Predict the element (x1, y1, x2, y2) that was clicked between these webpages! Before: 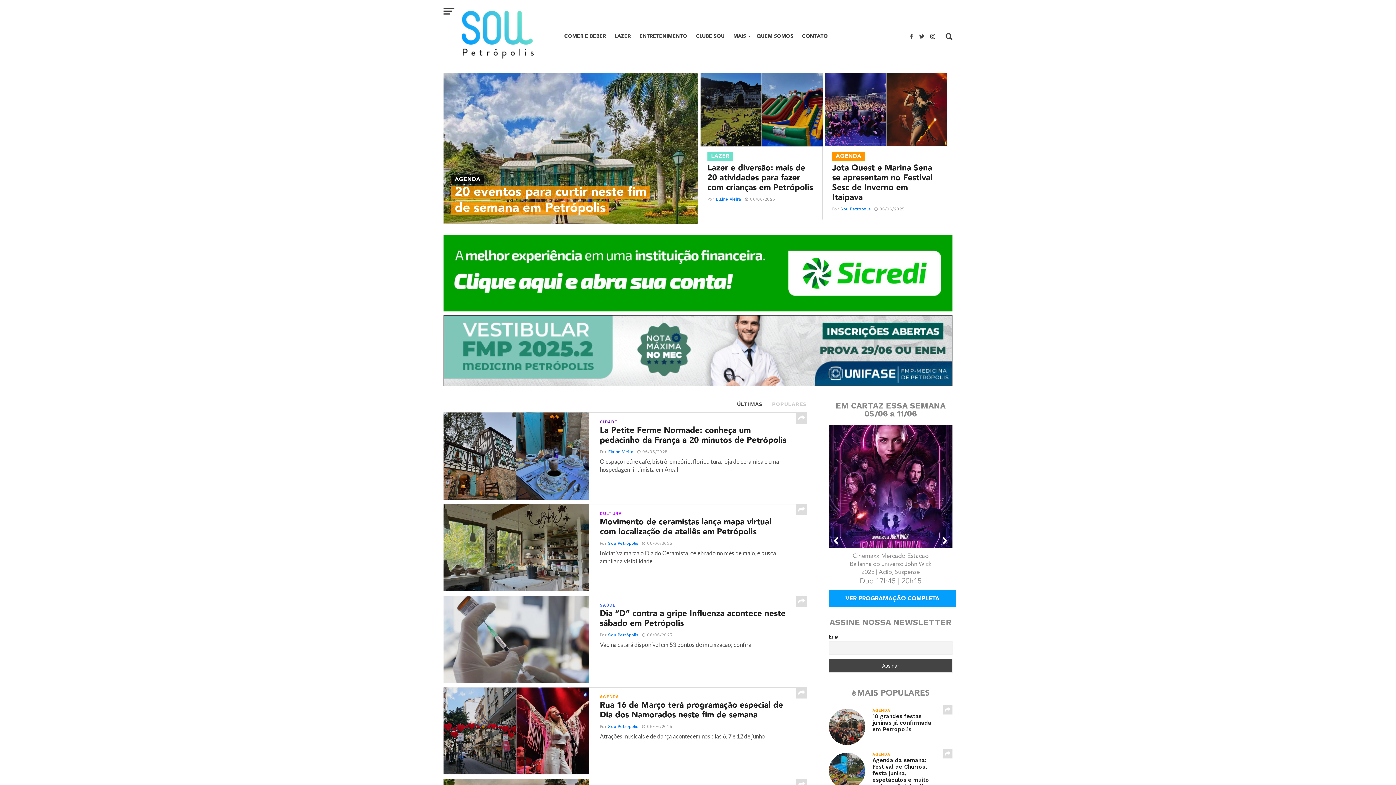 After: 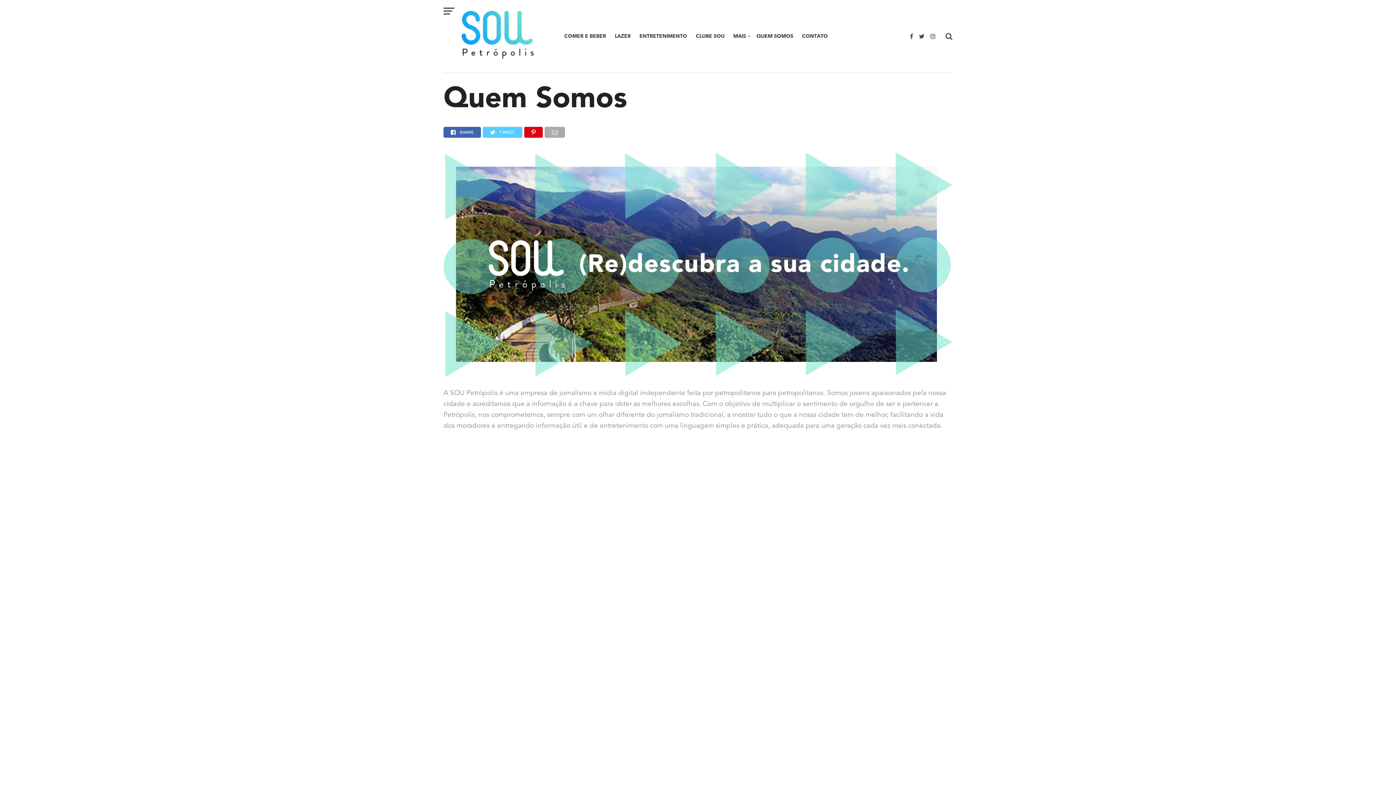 Action: bbox: (752, 25, 797, 47) label: QUEM SOMOS